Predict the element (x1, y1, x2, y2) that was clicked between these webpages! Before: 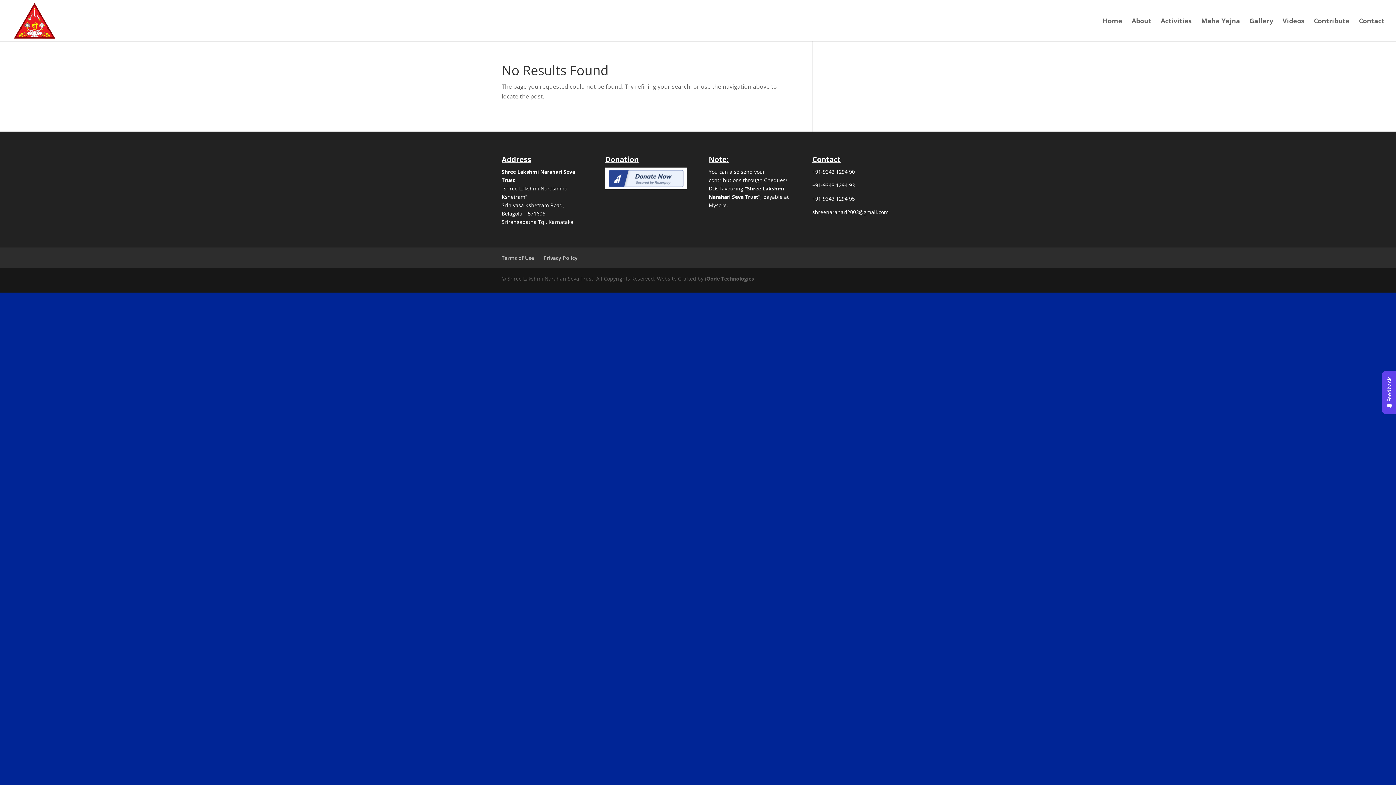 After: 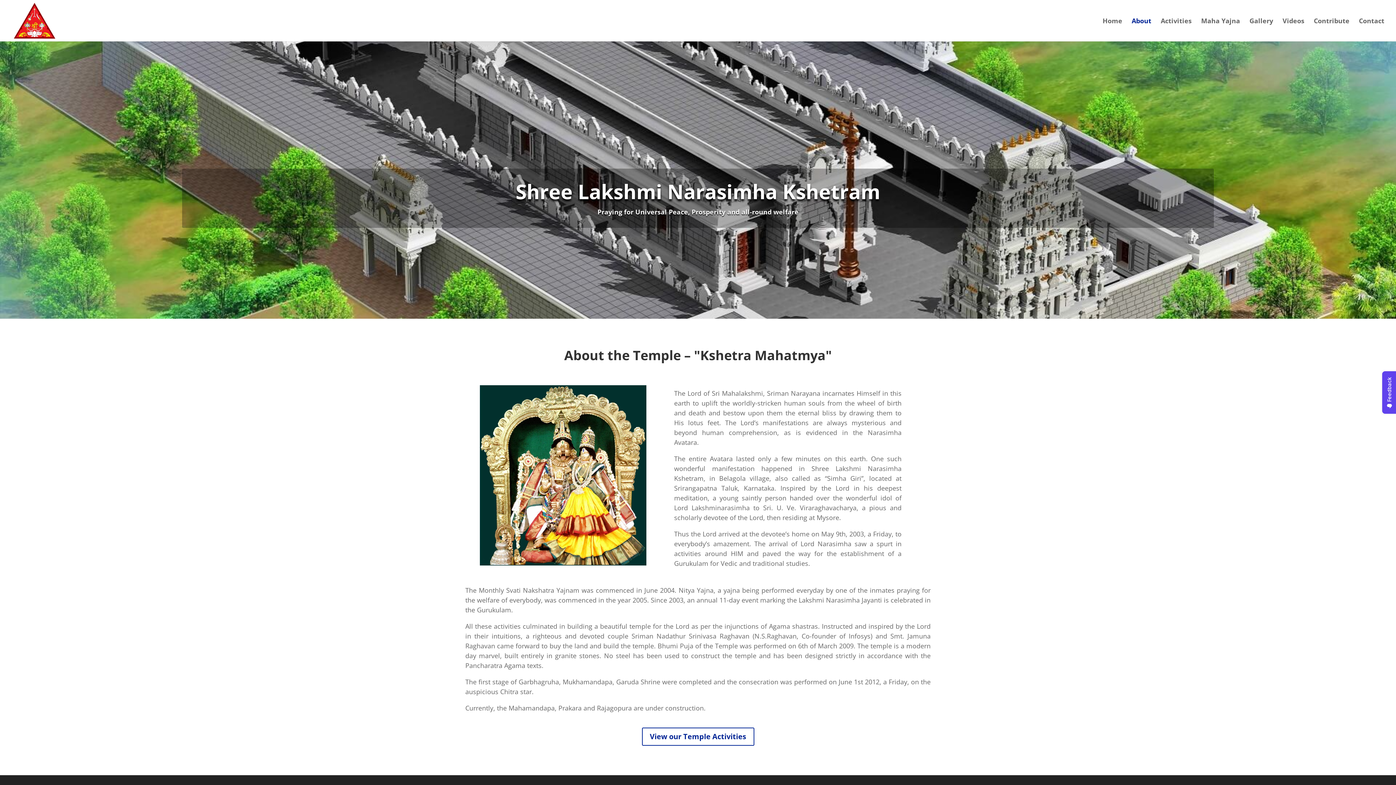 Action: label: About bbox: (1132, 18, 1151, 41)